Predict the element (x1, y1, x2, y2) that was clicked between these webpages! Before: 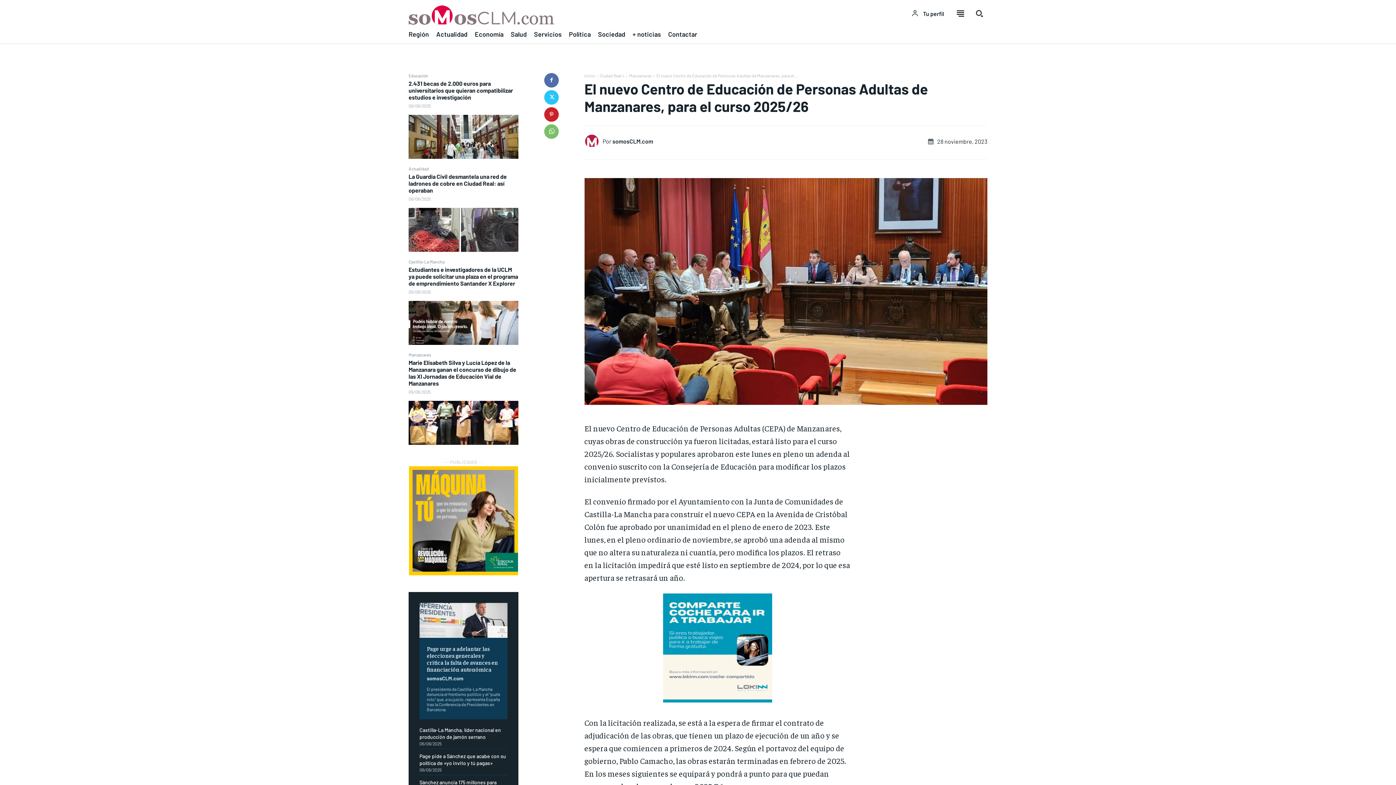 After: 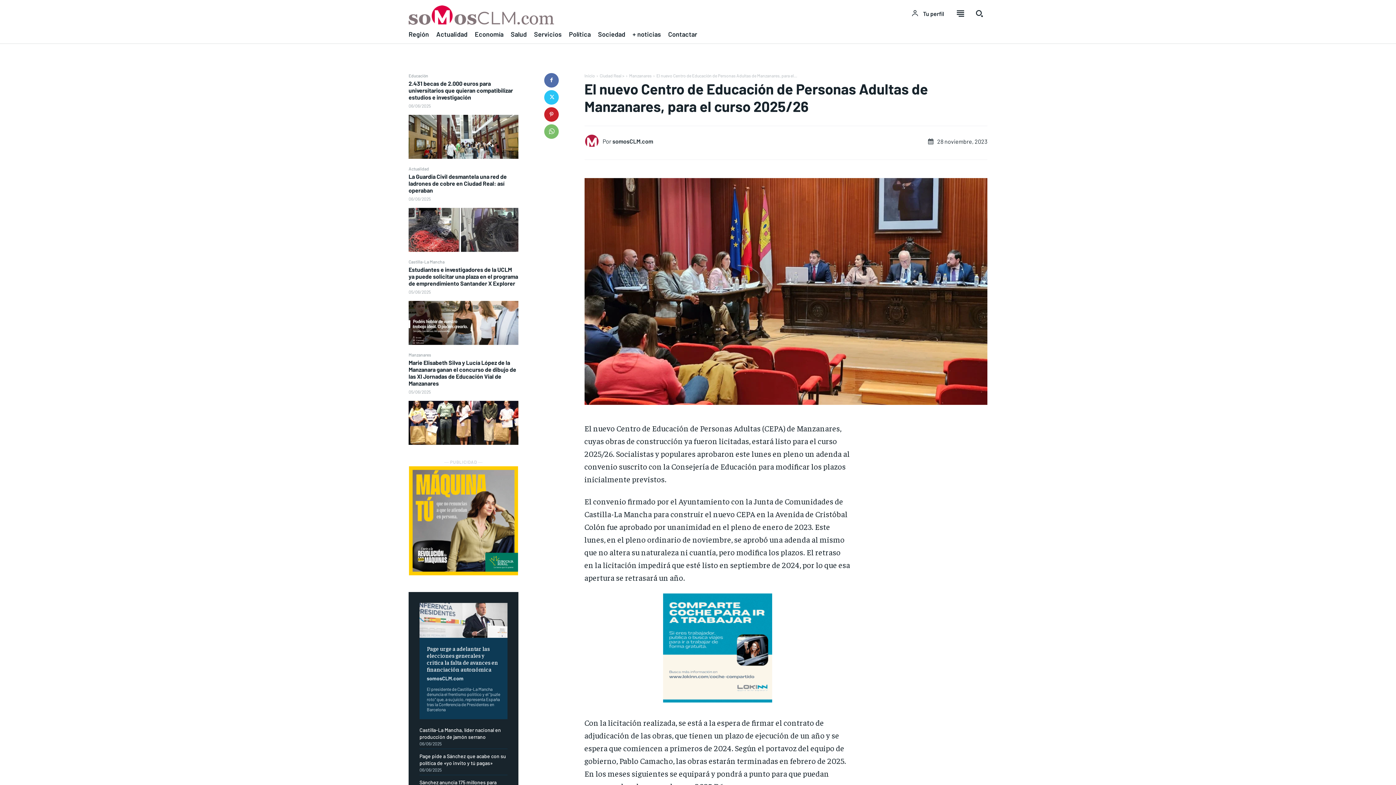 Action: bbox: (409, 570, 518, 576) label: Eurocaja Rural